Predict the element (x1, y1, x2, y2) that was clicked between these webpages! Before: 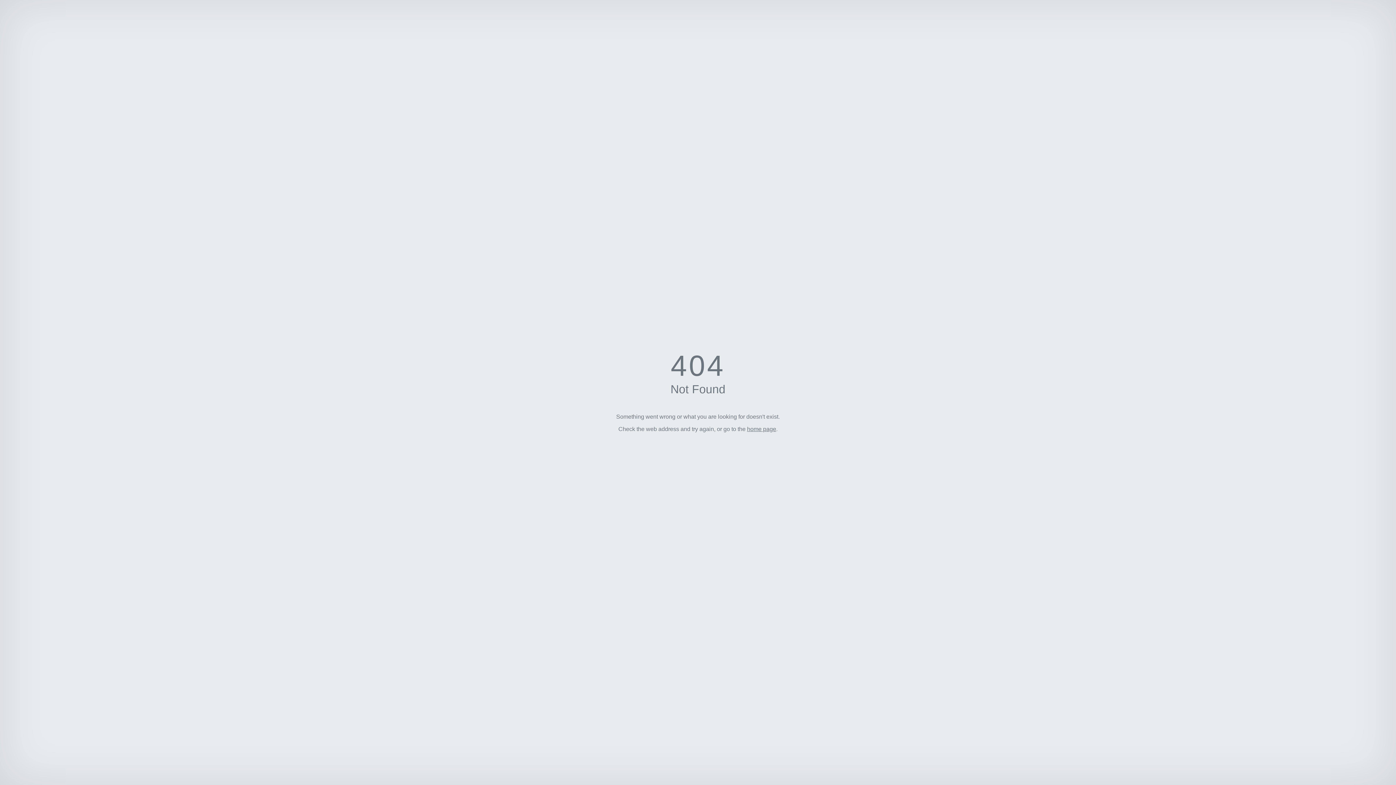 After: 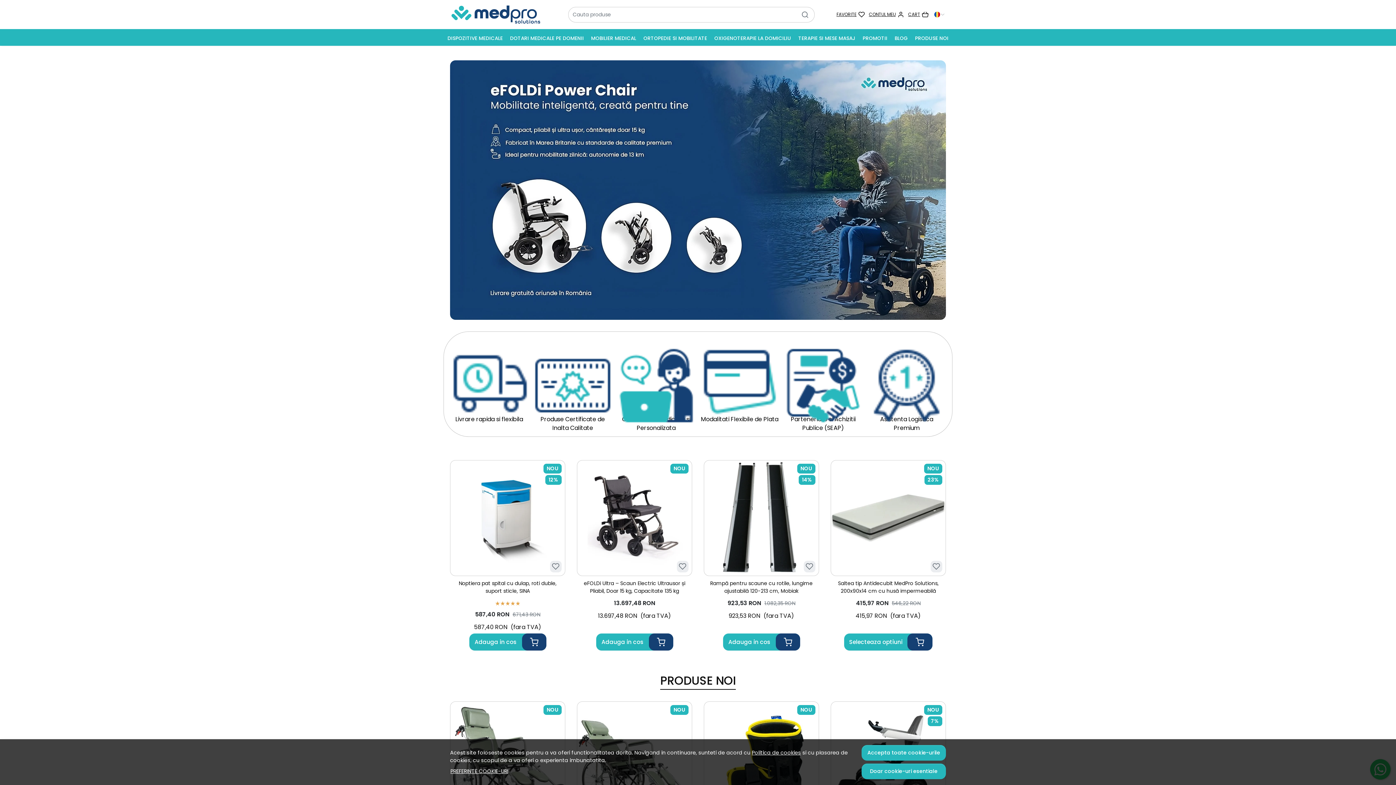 Action: bbox: (747, 426, 776, 432) label: home page